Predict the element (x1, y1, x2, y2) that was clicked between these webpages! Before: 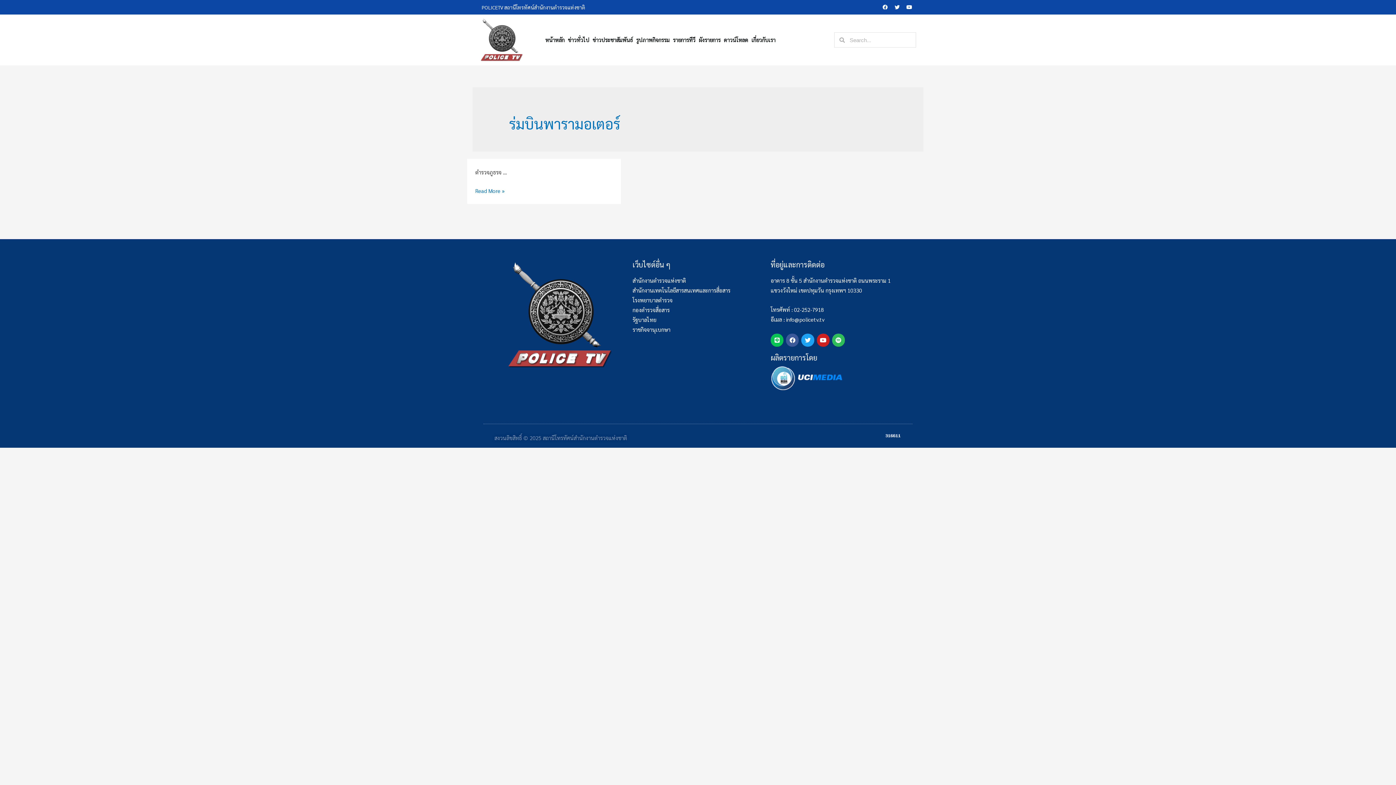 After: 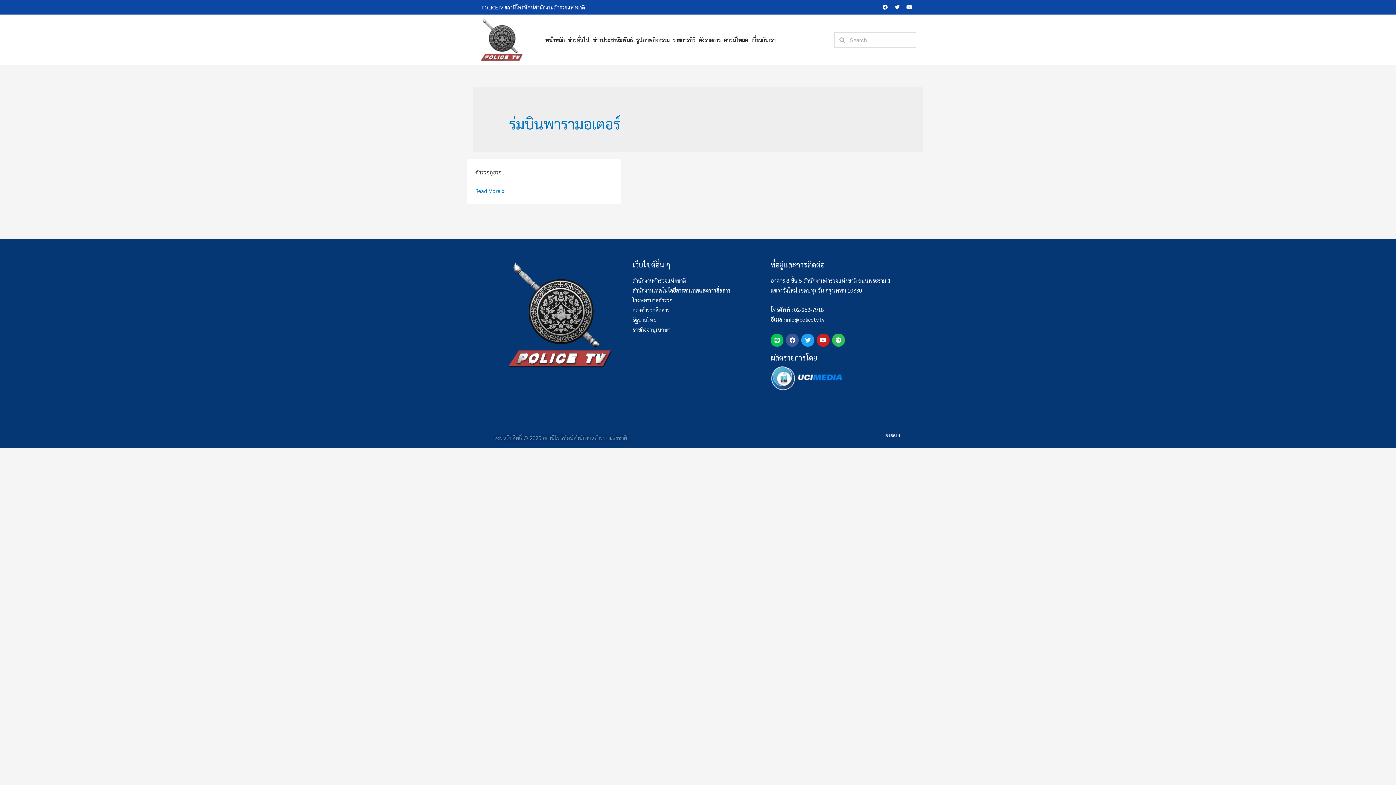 Action: bbox: (885, 431, 901, 438)